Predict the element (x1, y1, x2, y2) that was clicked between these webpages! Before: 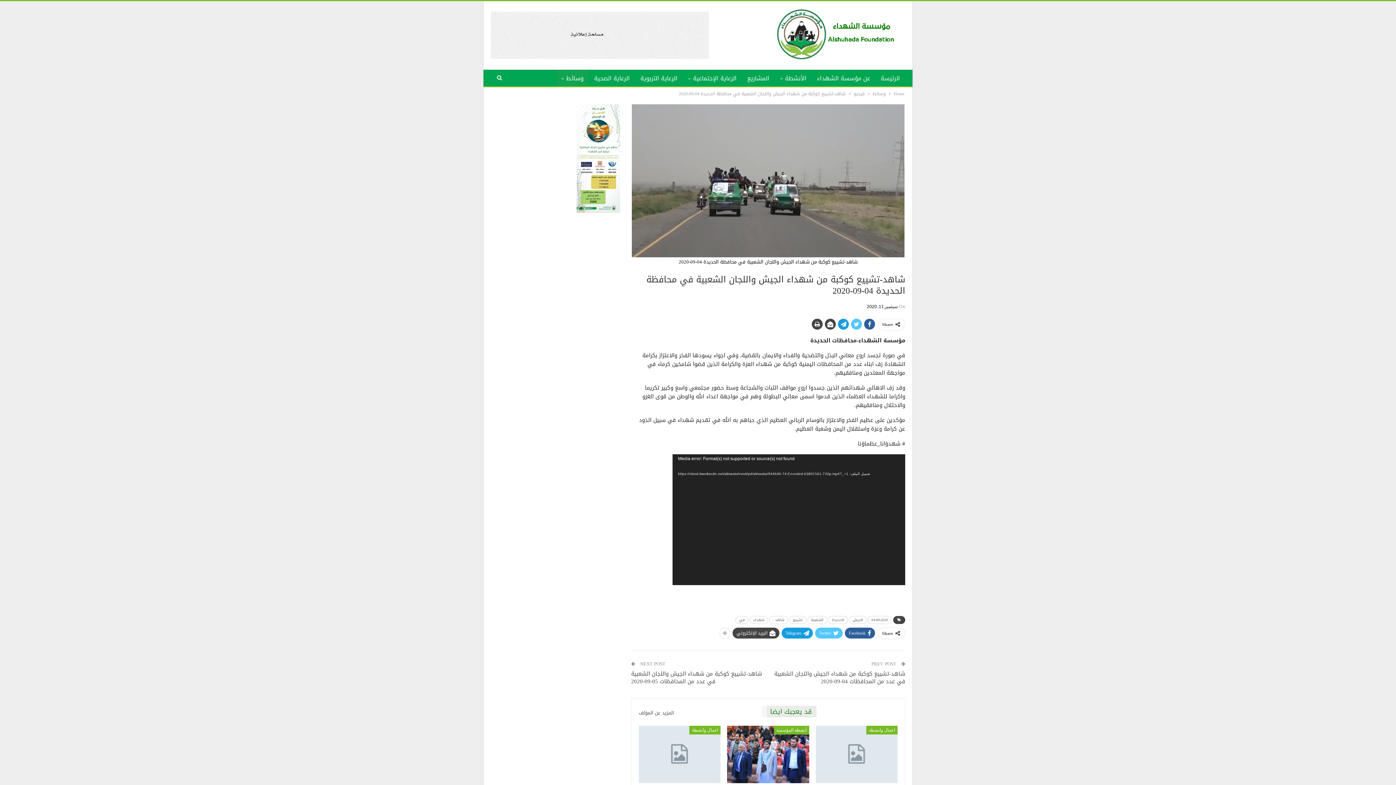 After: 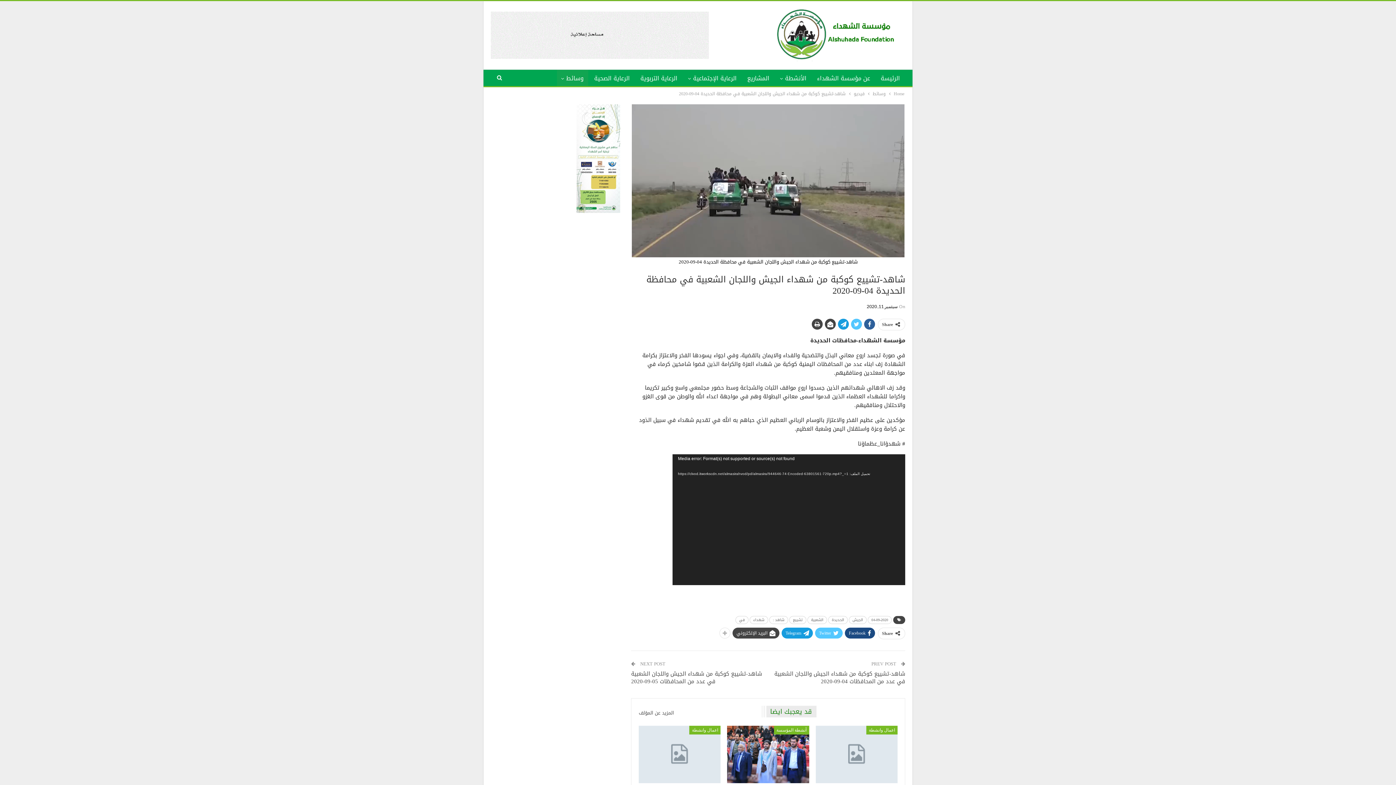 Action: bbox: (845, 628, 875, 639) label: Facebook